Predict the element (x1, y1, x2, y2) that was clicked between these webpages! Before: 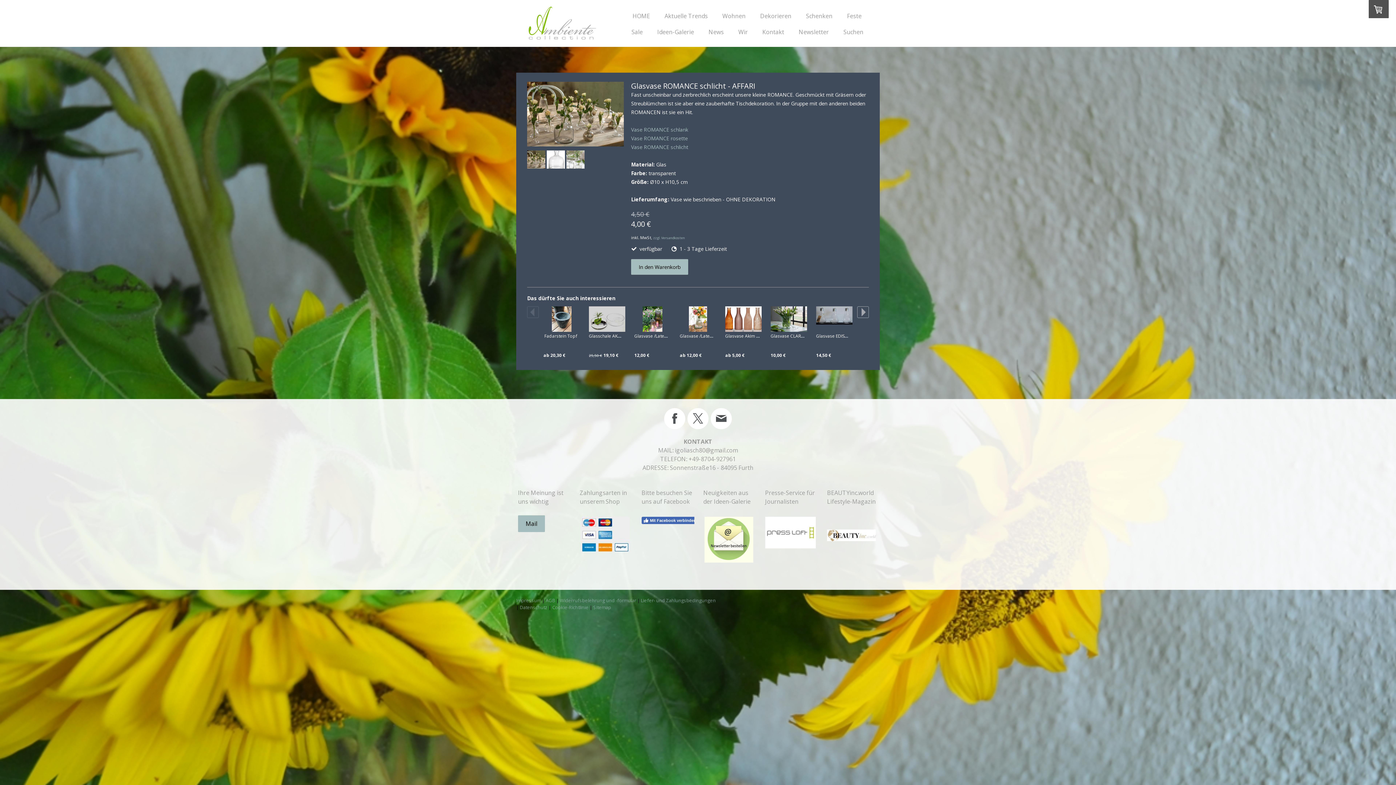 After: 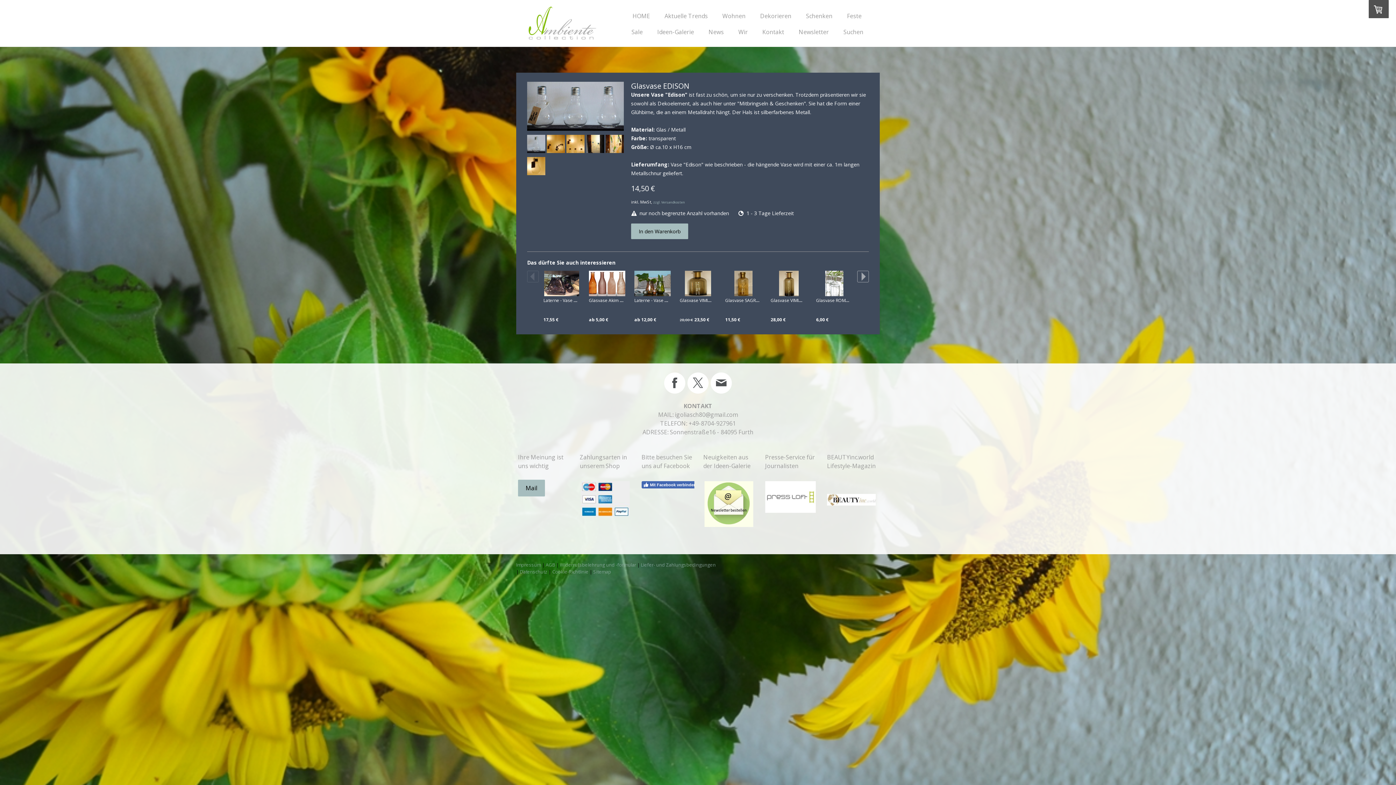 Action: label: Glasvase EDISON bbox: (816, 332, 851, 339)